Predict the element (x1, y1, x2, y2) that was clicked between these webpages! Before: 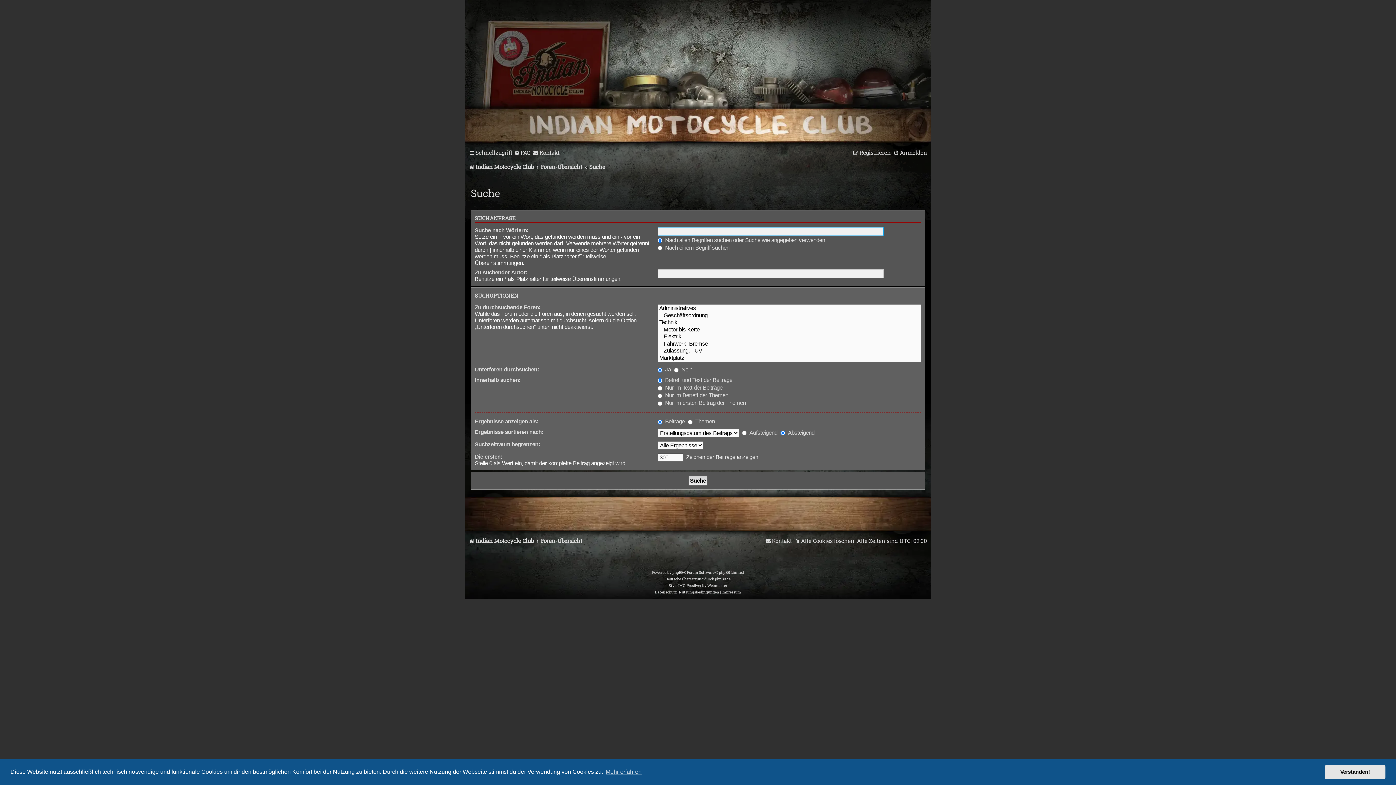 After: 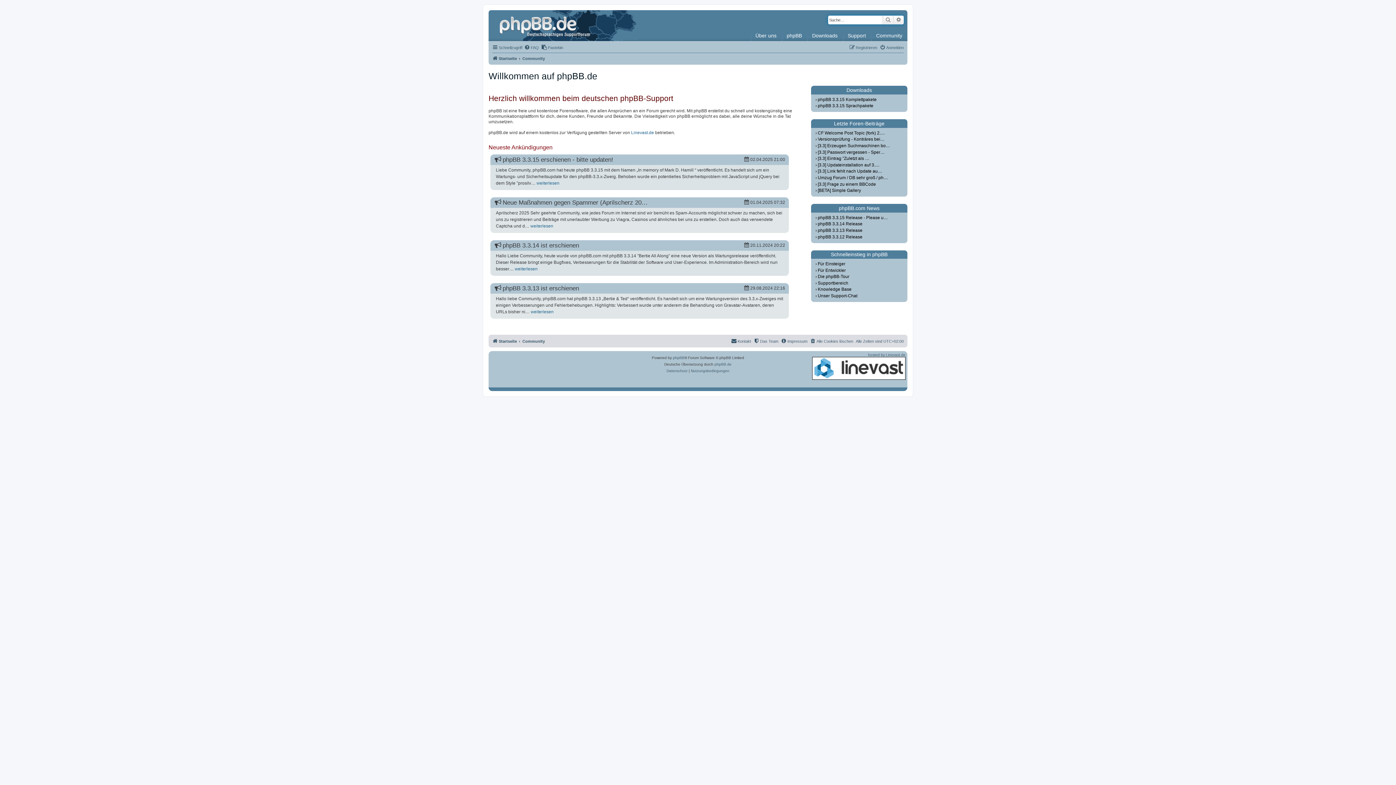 Action: label: phpBB.de bbox: (715, 576, 730, 582)